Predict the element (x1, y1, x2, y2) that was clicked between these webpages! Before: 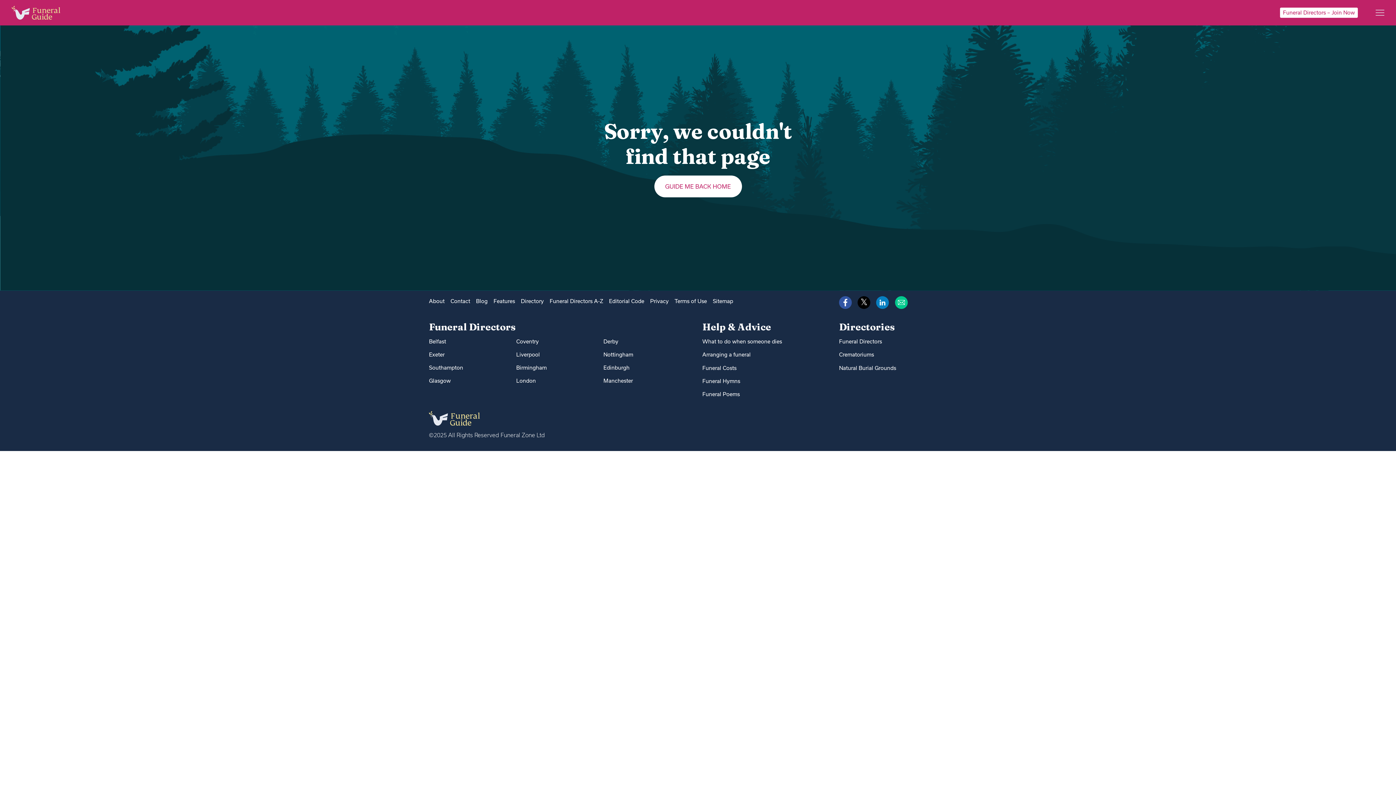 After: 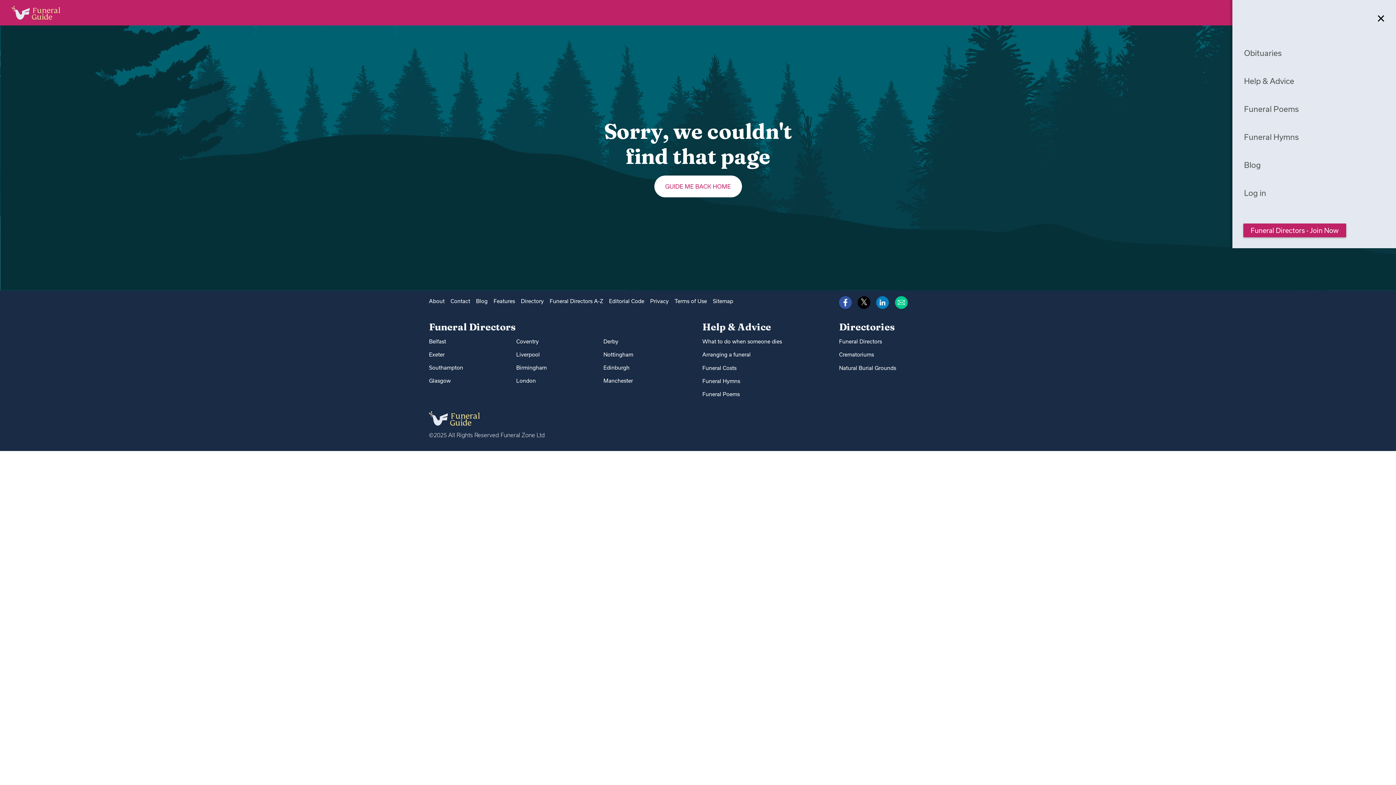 Action: bbox: (1376, 9, 1384, 15) label: Main menu